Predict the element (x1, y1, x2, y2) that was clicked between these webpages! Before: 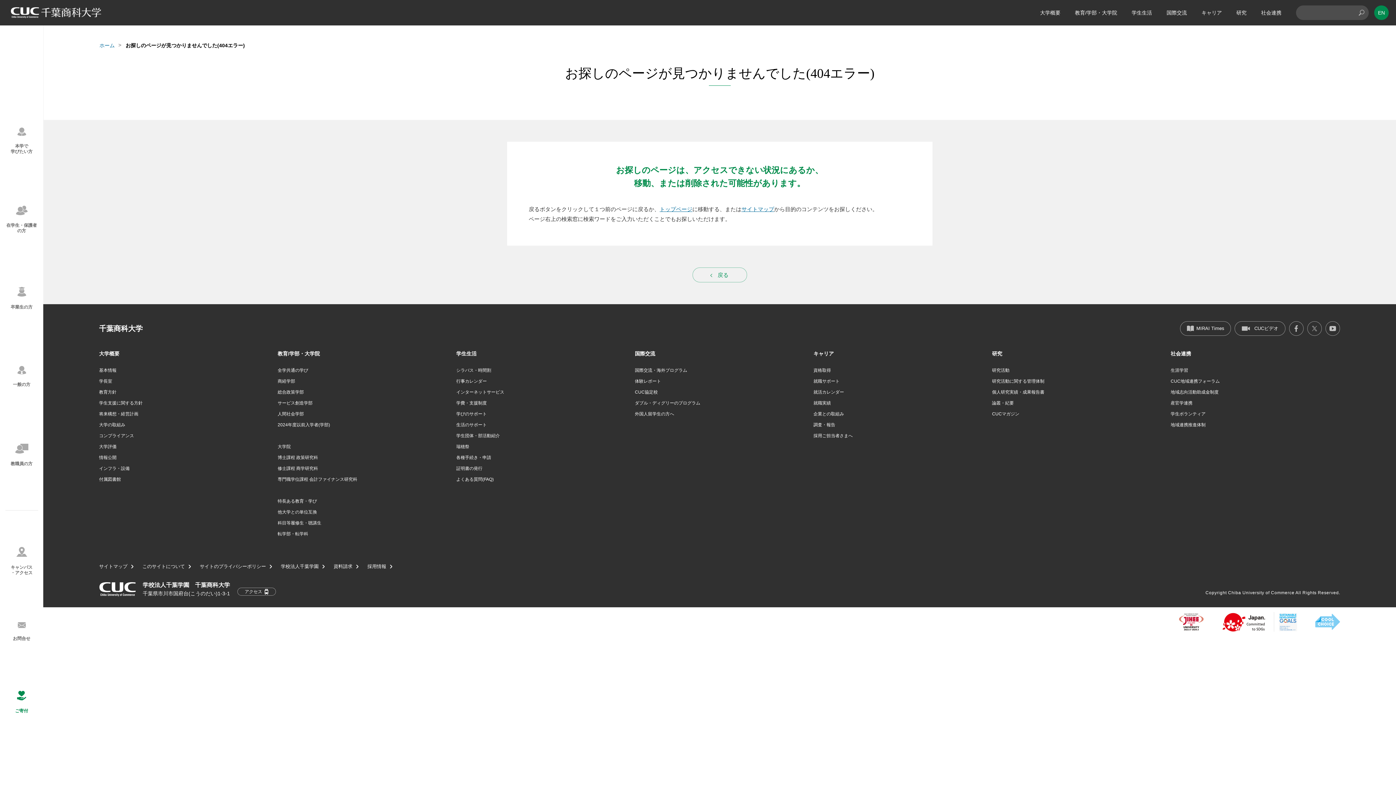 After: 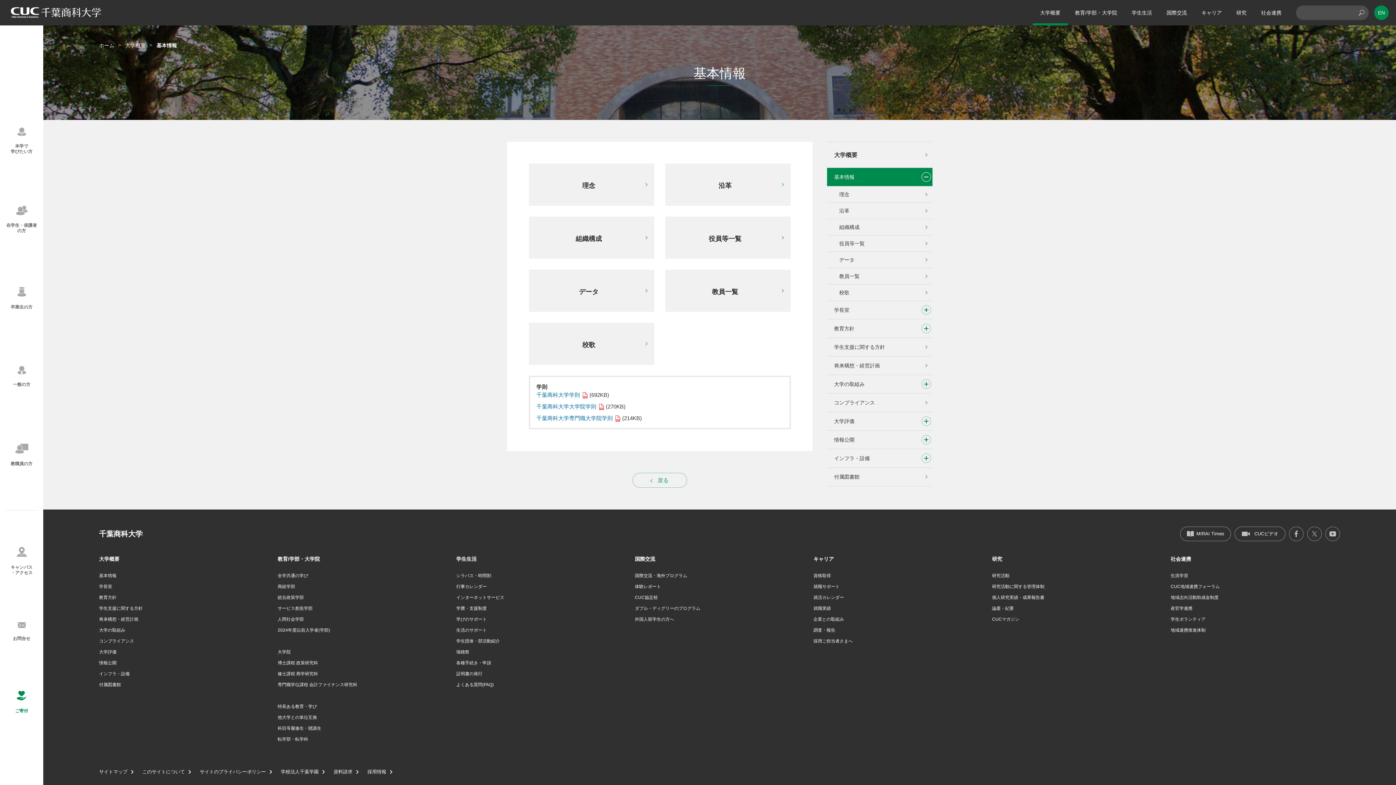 Action: bbox: (99, 366, 116, 374) label: 基本情報